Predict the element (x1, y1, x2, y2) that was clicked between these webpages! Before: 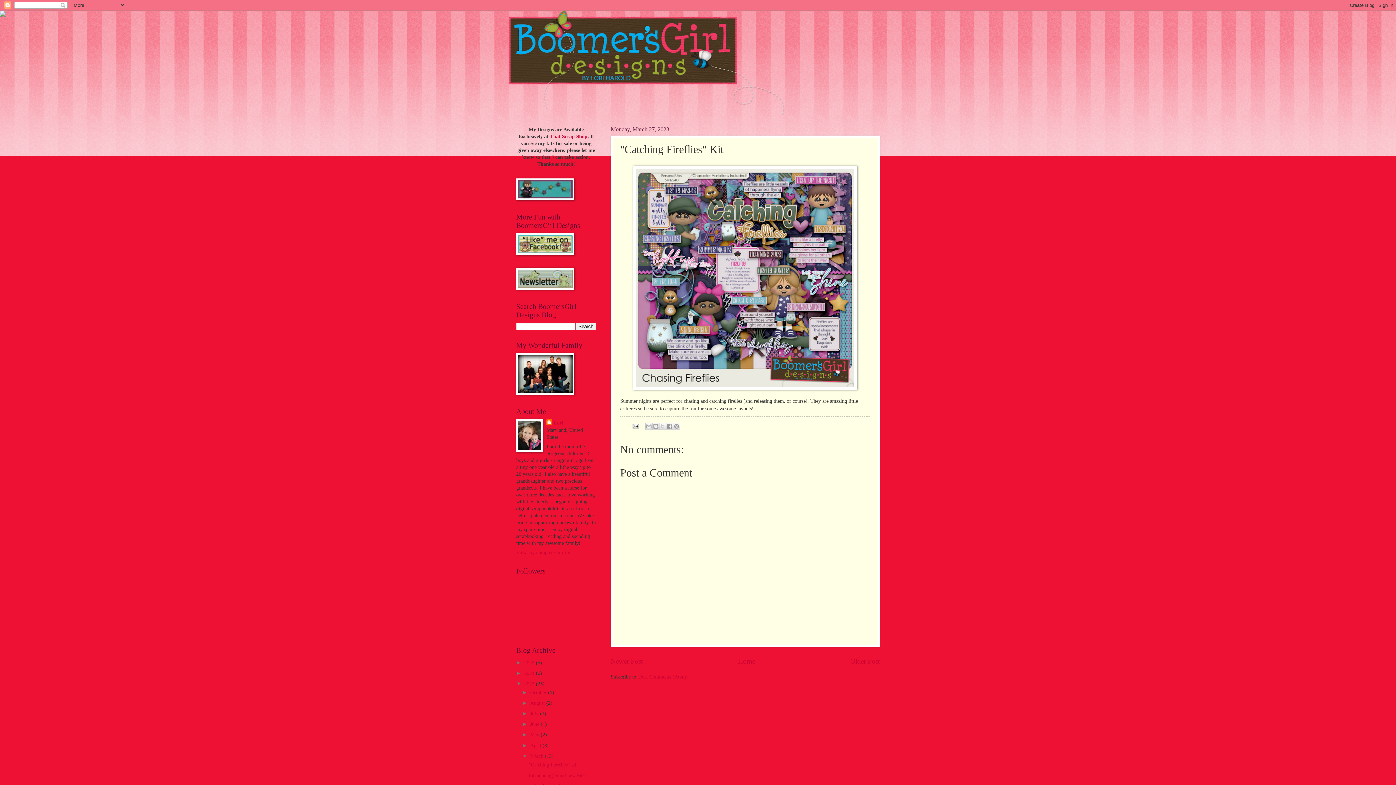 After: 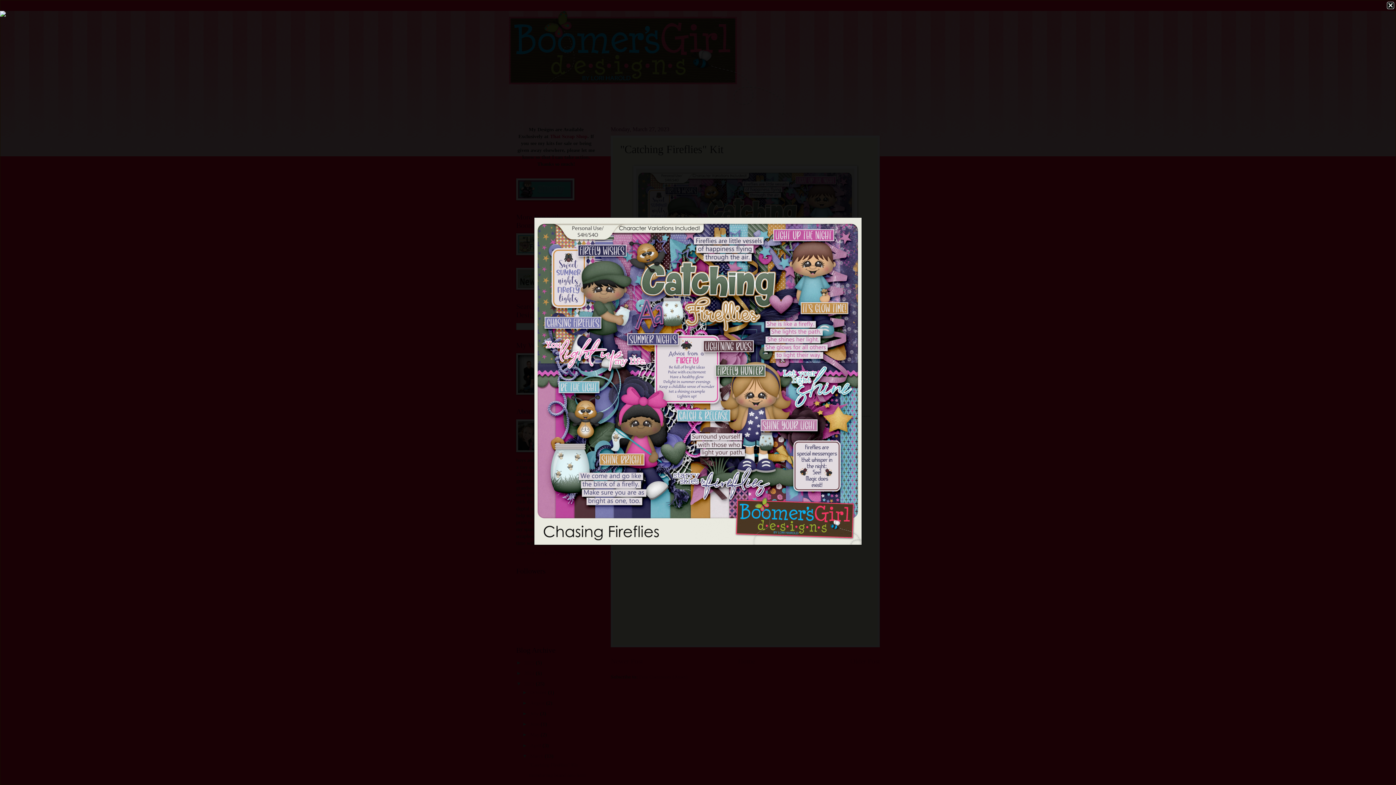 Action: bbox: (620, 160, 870, 397)